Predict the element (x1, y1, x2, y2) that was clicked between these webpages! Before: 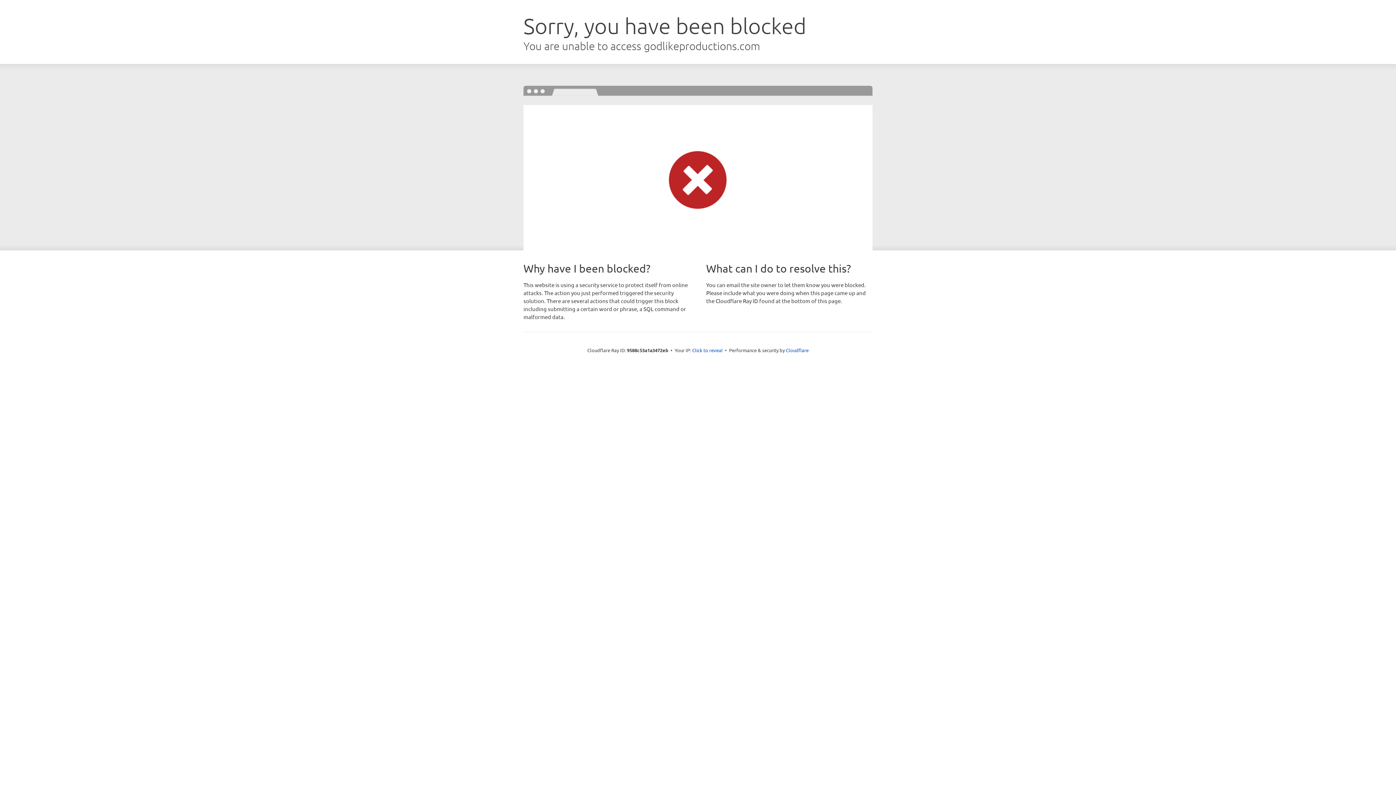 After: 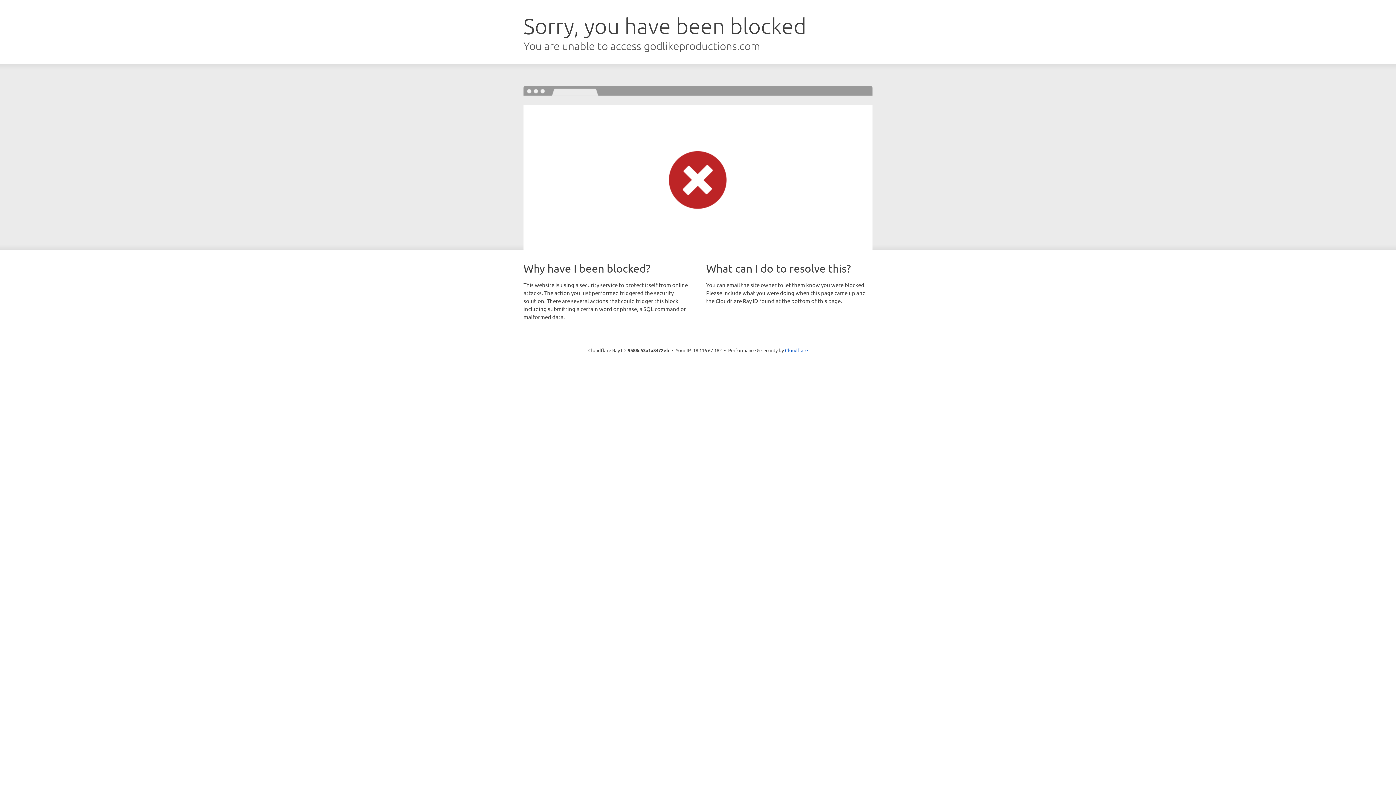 Action: bbox: (692, 346, 722, 353) label: Click to reveal